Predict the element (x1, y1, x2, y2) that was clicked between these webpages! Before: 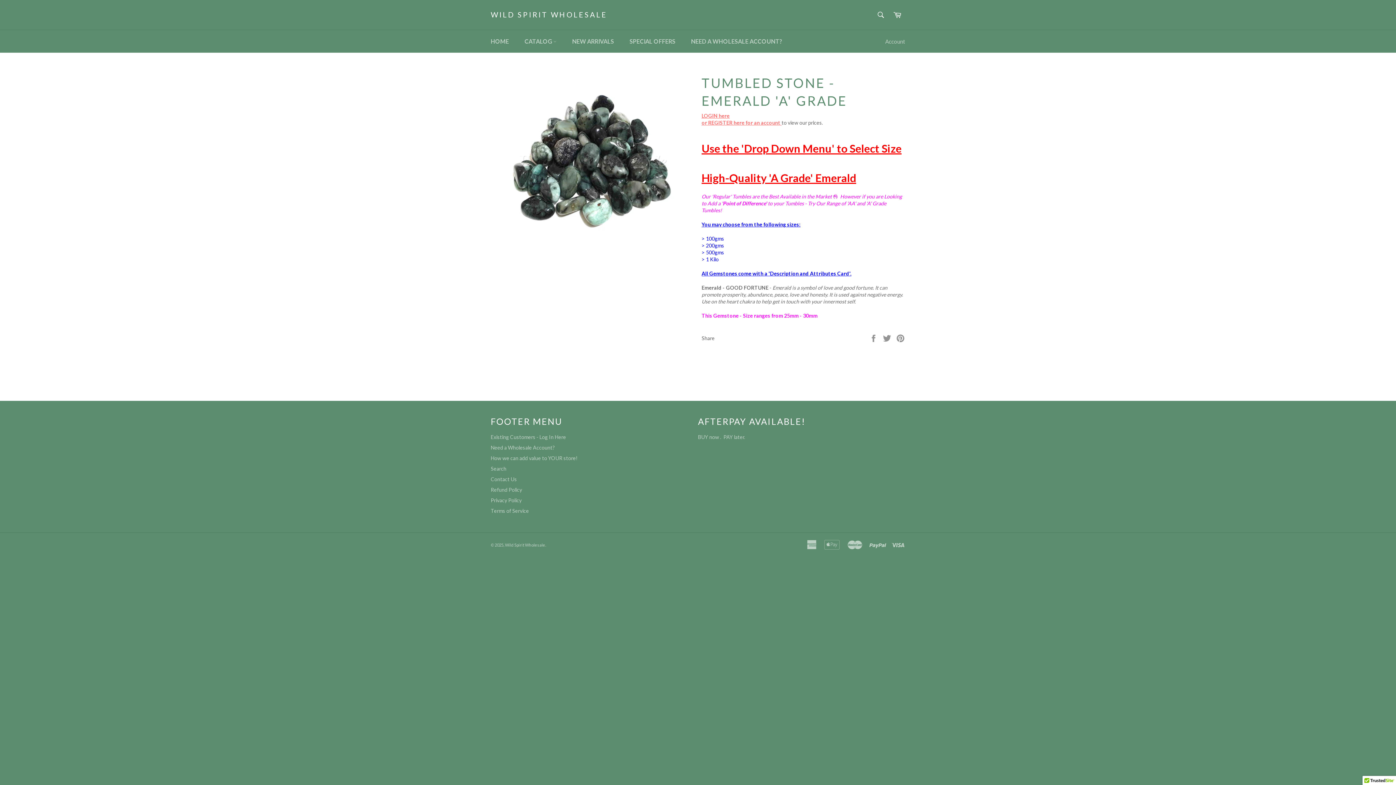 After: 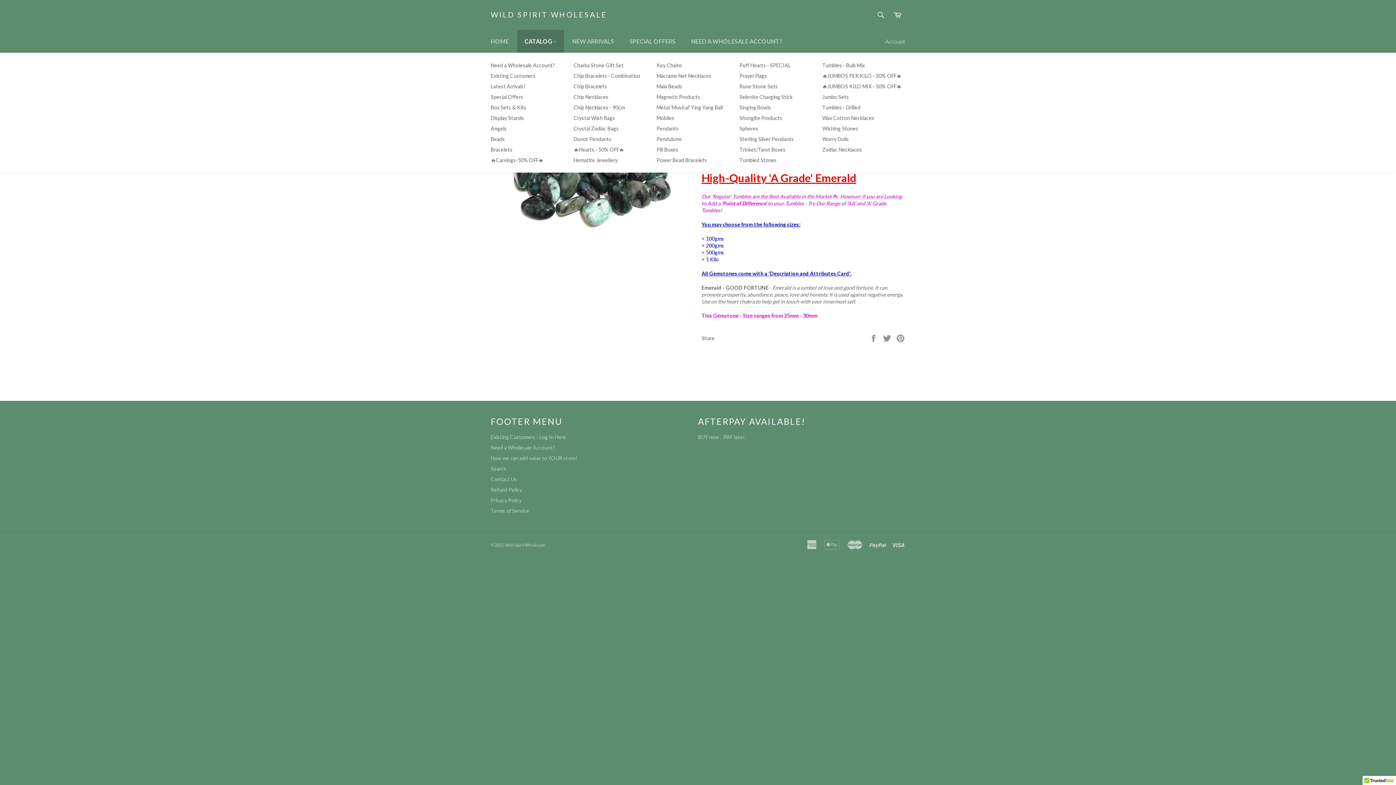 Action: bbox: (517, 30, 564, 52) label: CATALOG 